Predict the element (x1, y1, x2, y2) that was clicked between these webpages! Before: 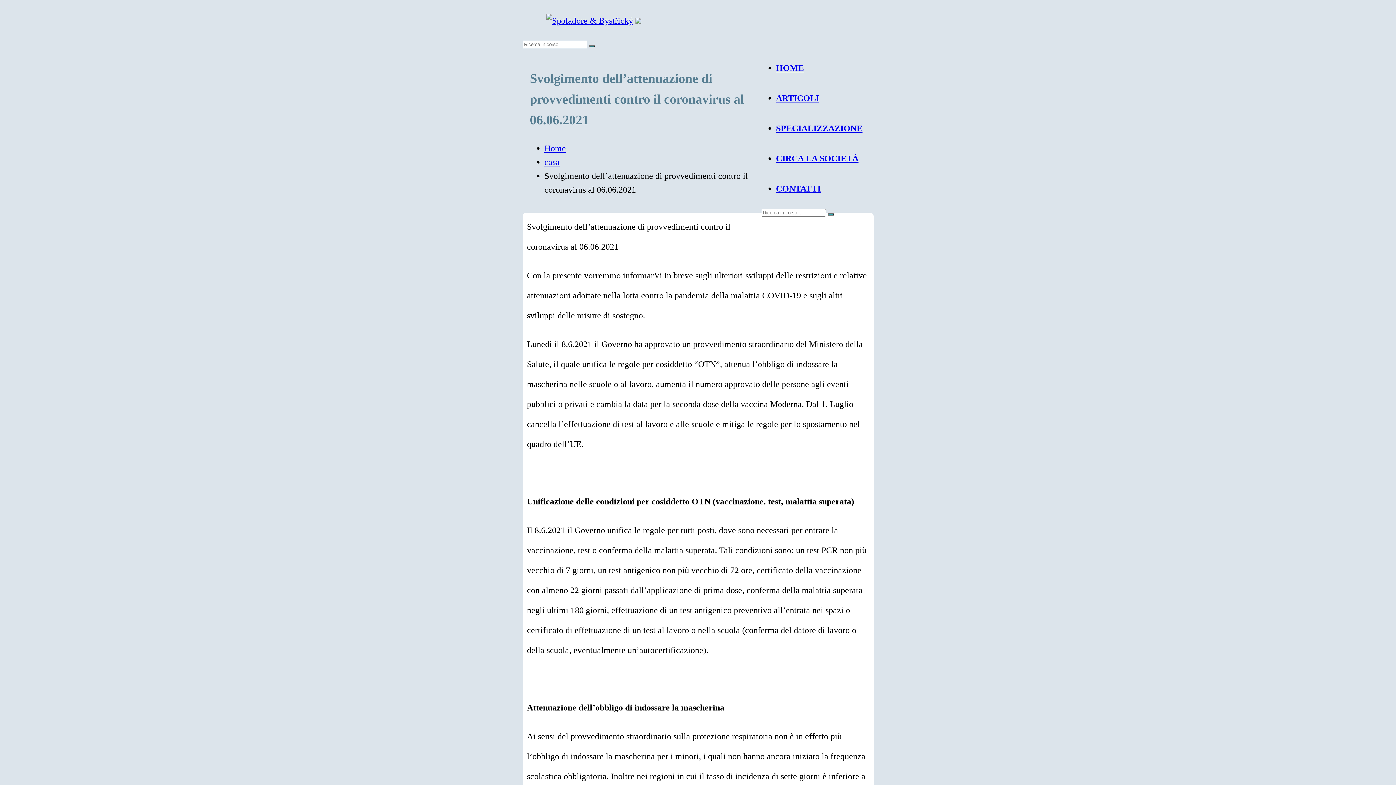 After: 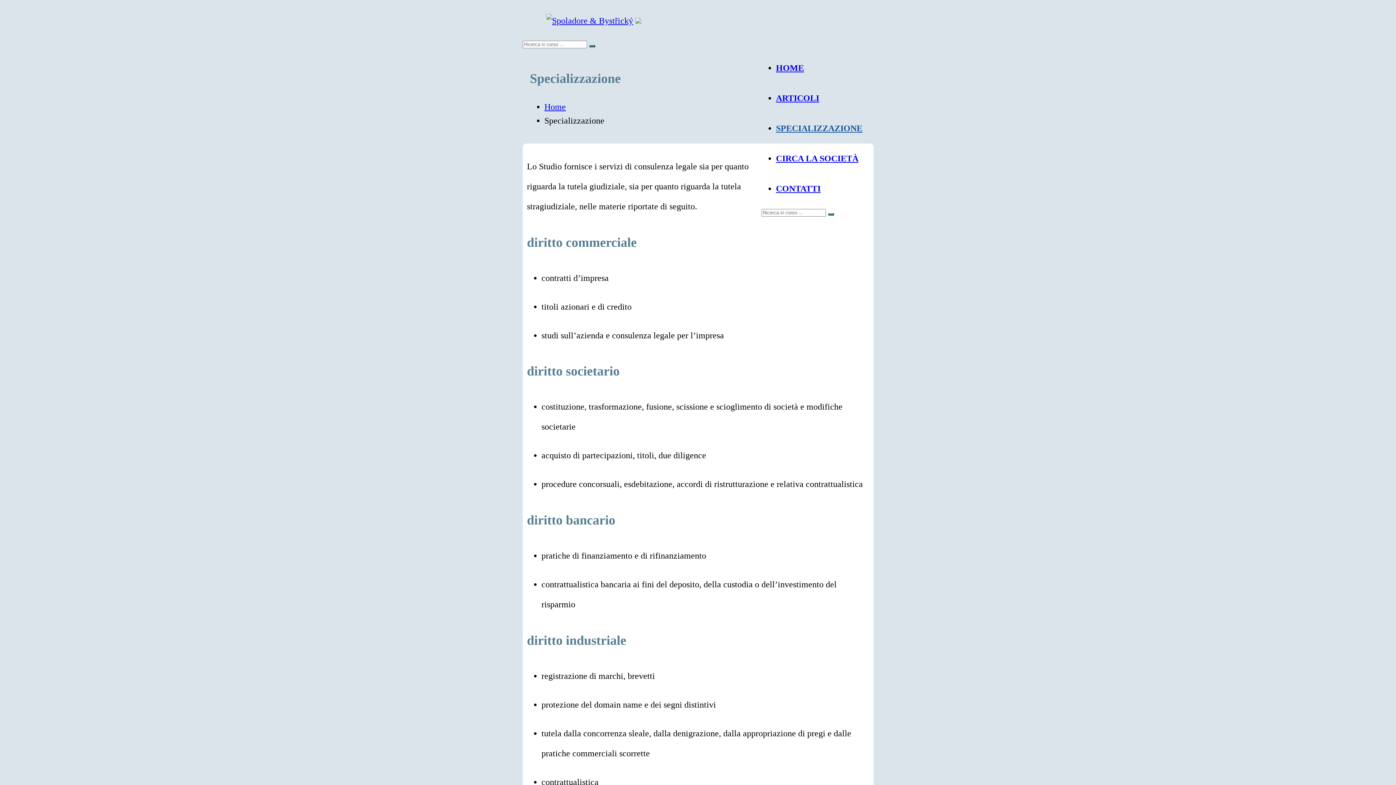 Action: bbox: (776, 123, 862, 133) label: SPECIALIZZAZIONE